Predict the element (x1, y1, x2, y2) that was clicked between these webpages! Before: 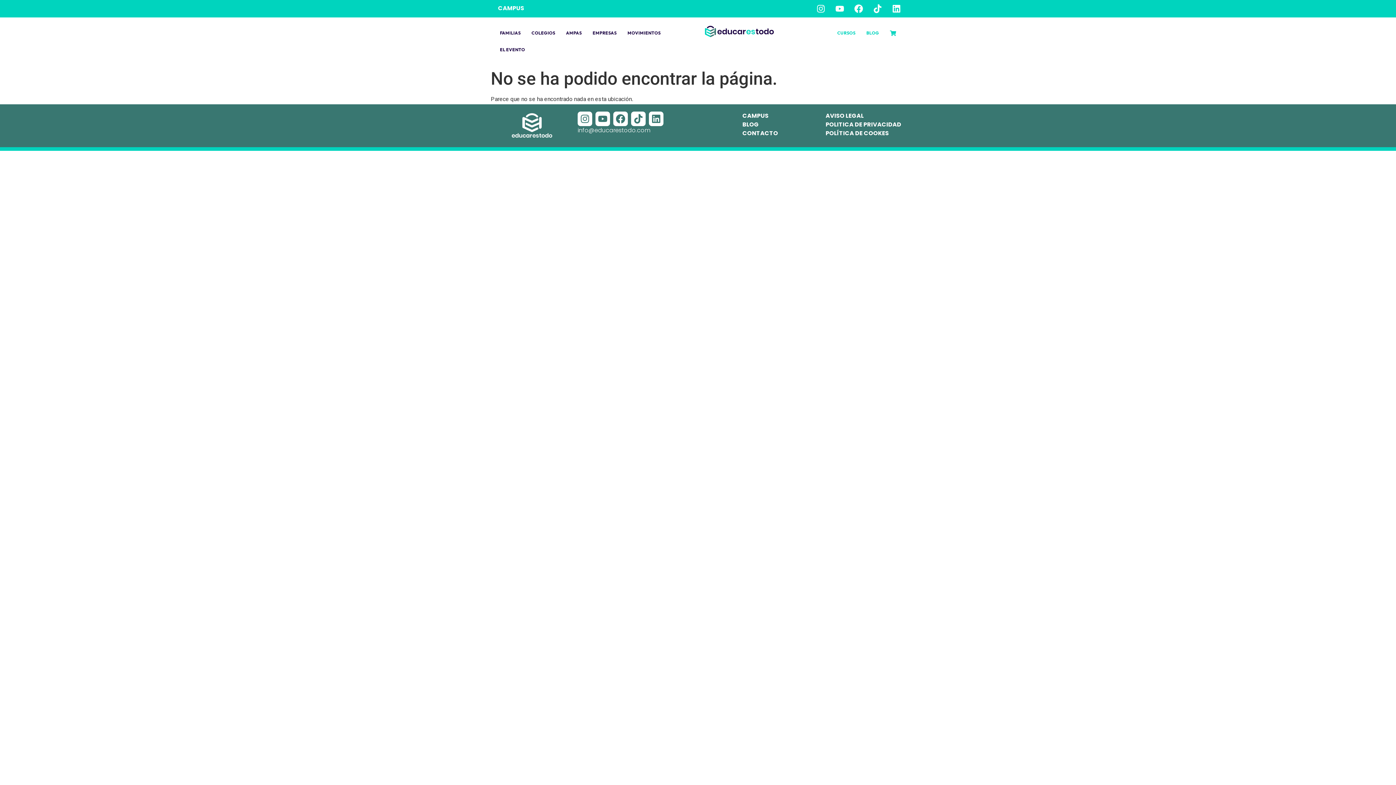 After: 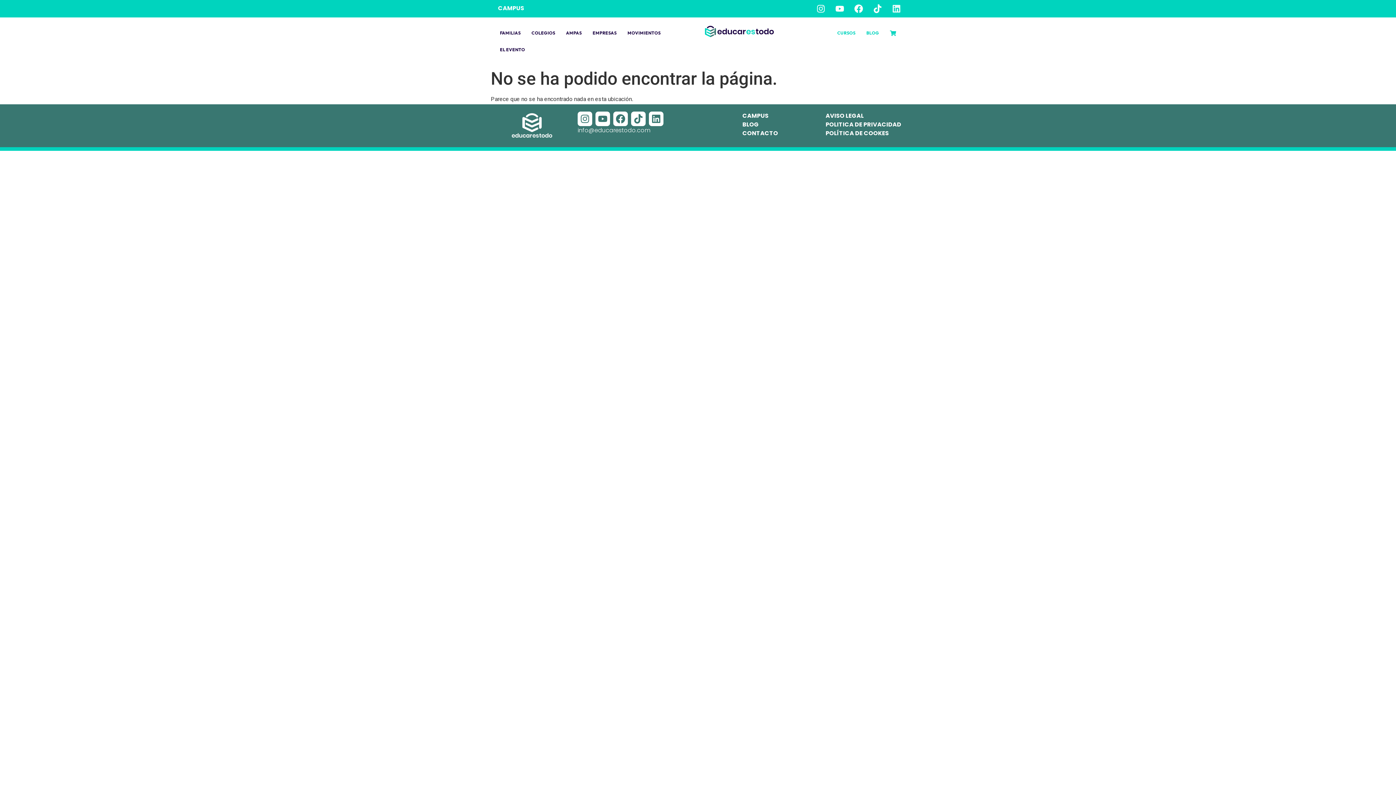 Action: label: Linkedin bbox: (888, 0, 905, 17)